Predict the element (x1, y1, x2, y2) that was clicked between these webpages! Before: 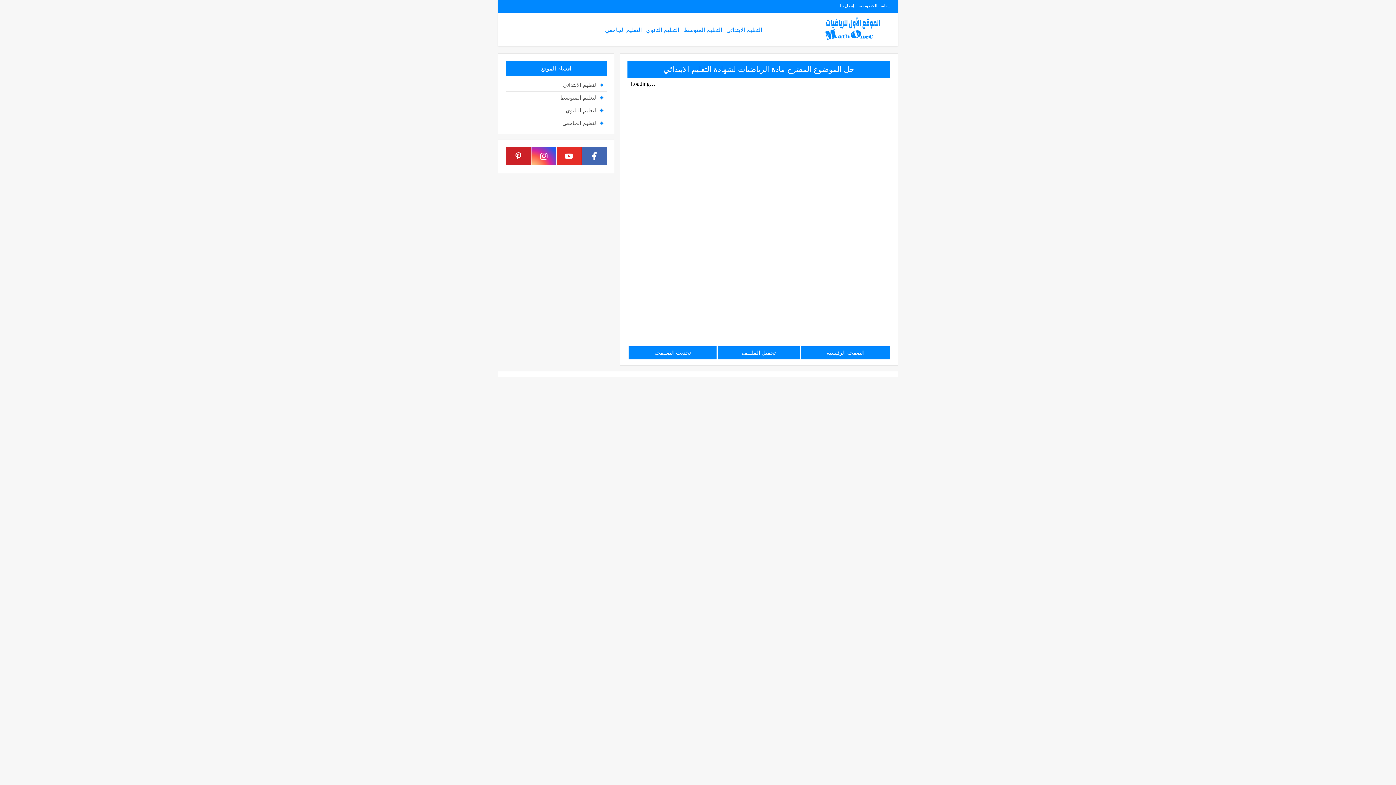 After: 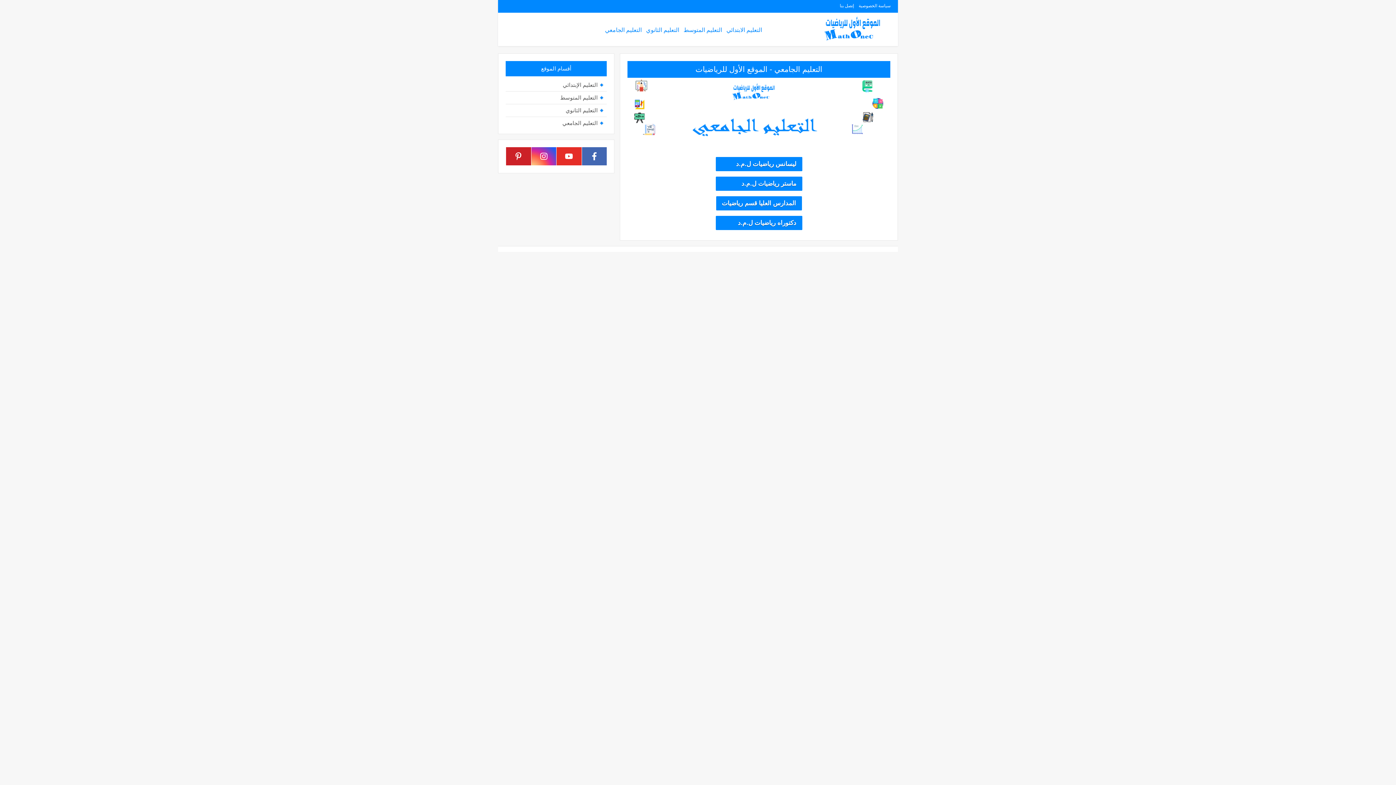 Action: bbox: (505, 117, 606, 126) label: التعليم الجامعي